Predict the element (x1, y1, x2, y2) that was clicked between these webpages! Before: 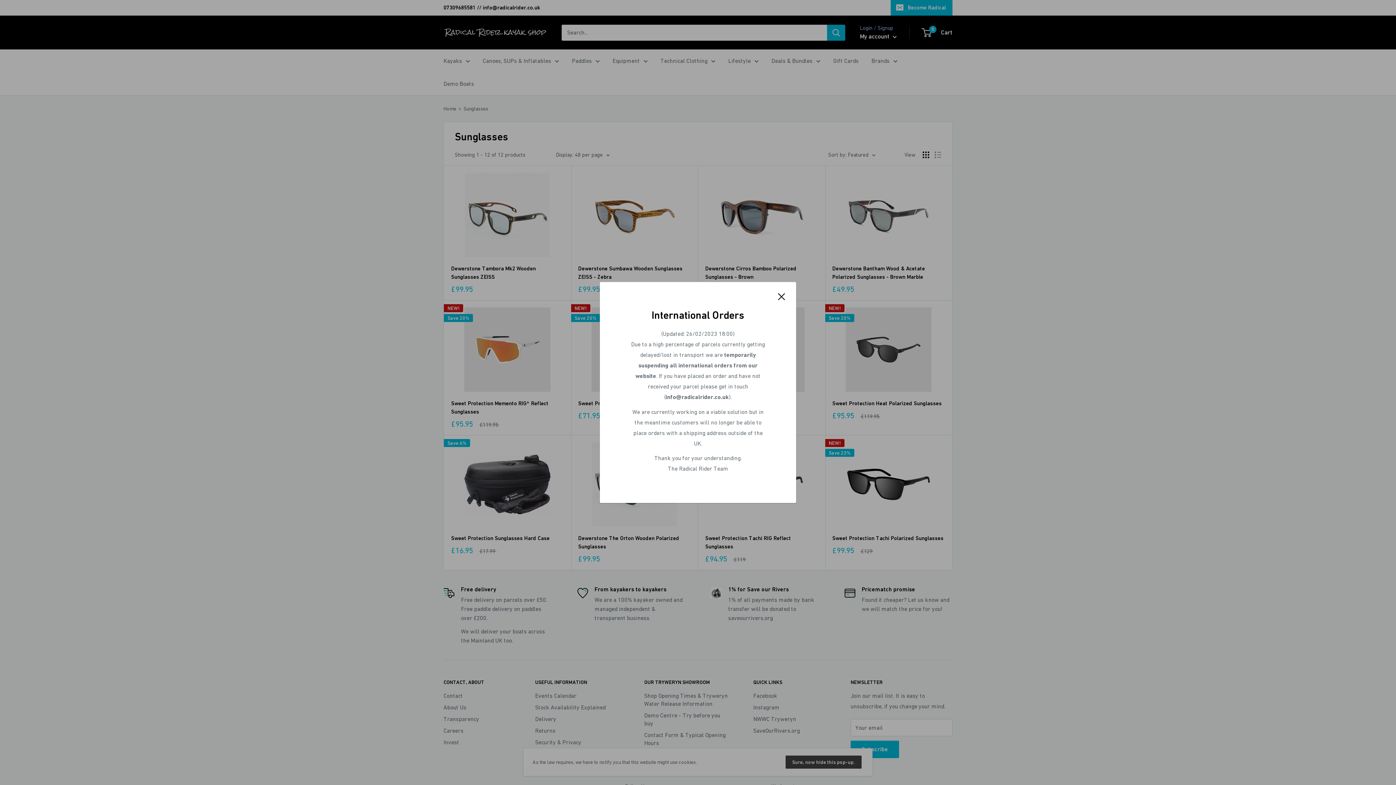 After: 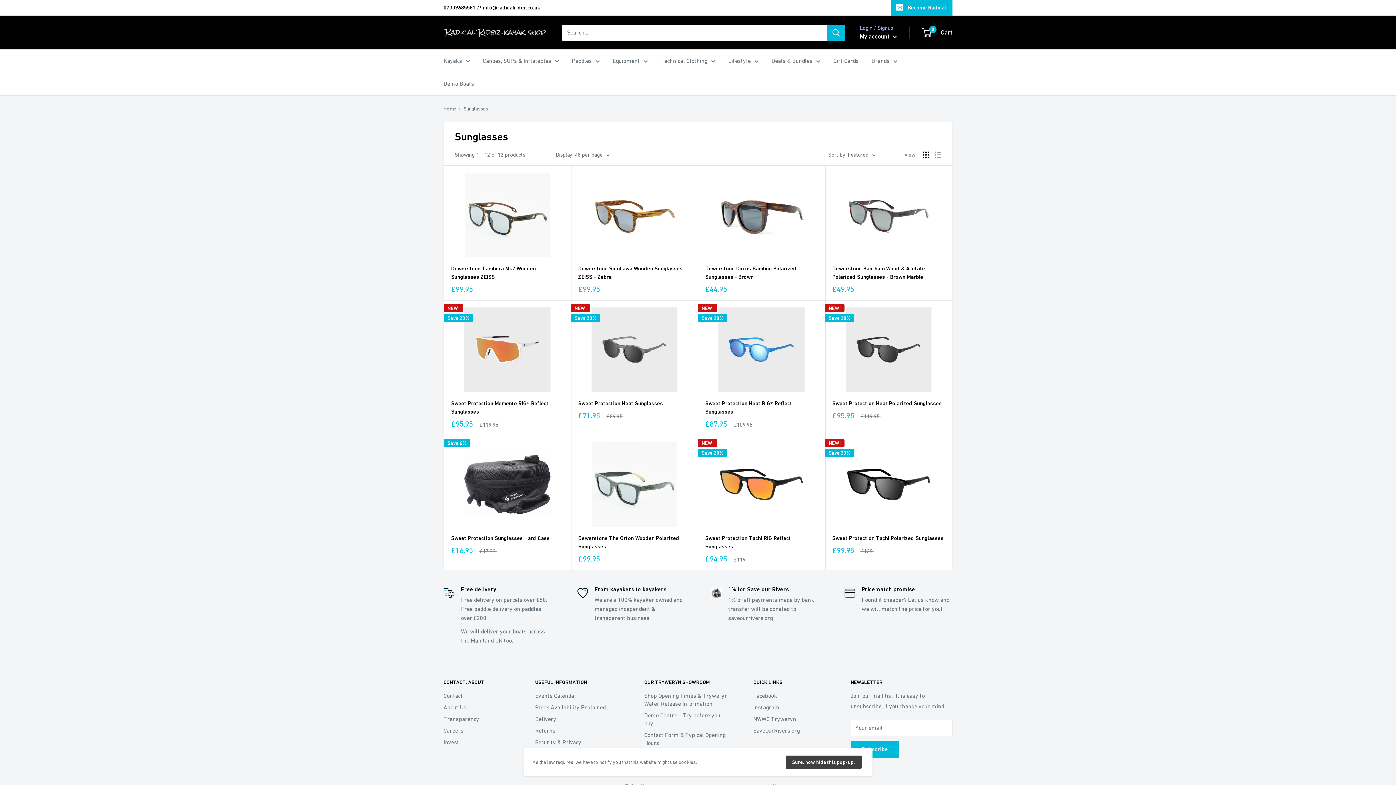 Action: label: Close bbox: (778, 291, 785, 301)